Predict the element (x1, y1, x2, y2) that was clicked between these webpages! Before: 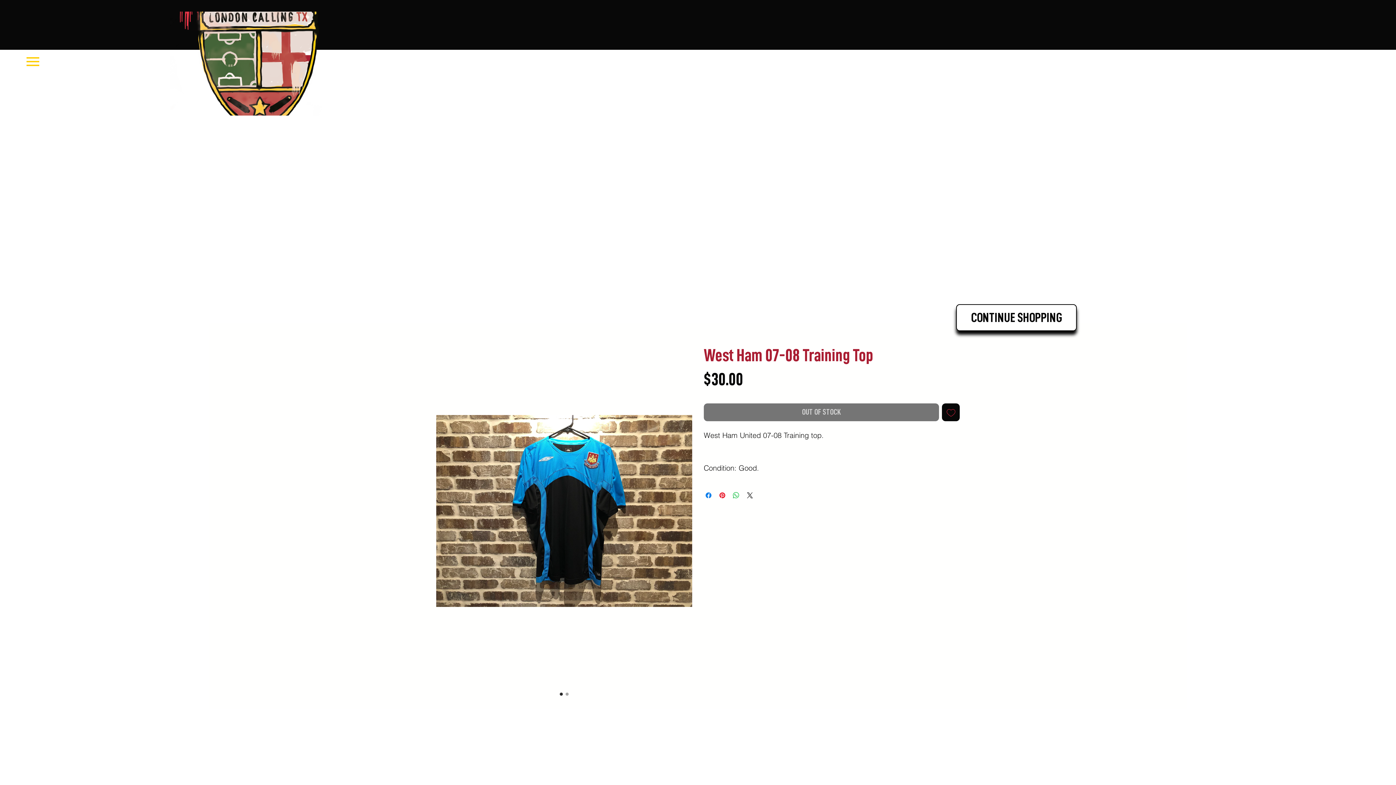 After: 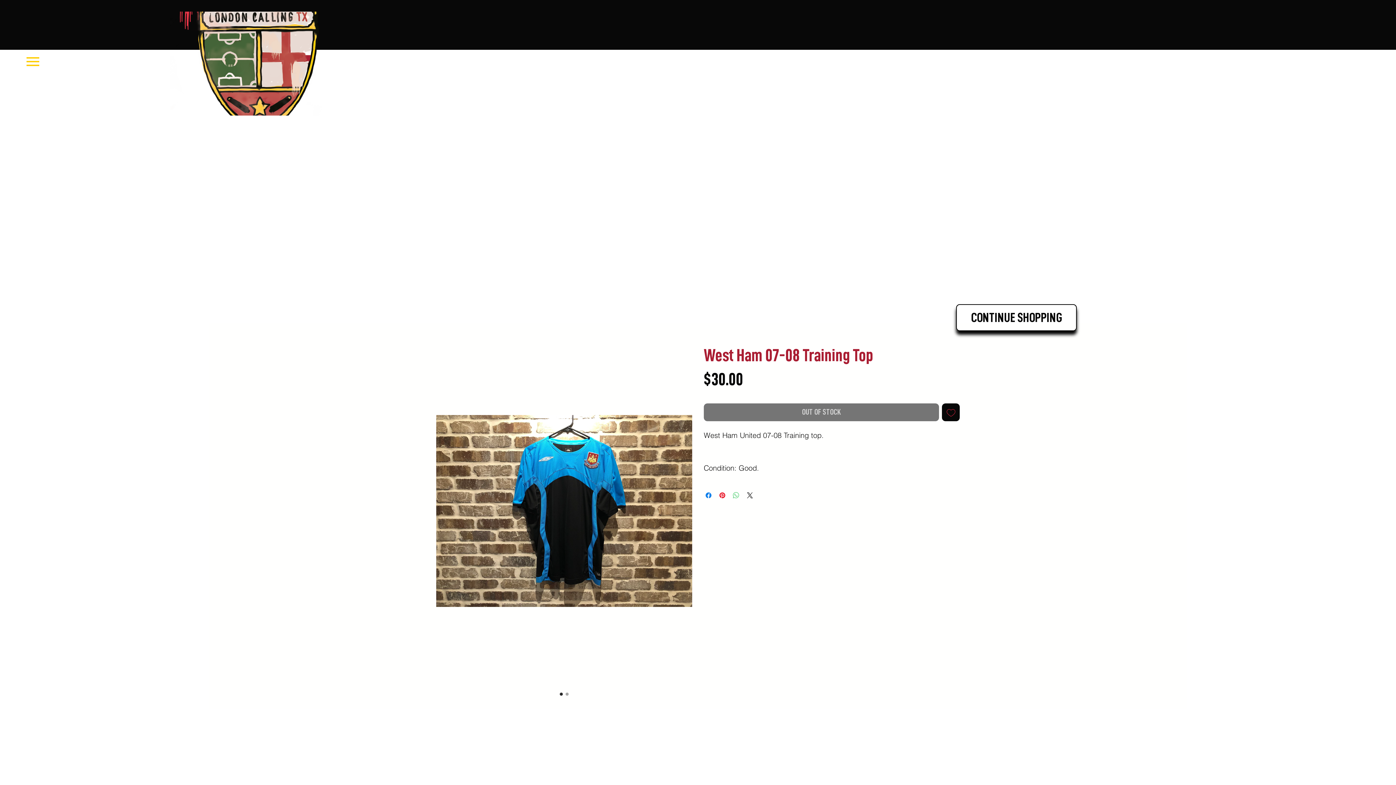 Action: label: Share on WhatsApp bbox: (732, 491, 740, 500)